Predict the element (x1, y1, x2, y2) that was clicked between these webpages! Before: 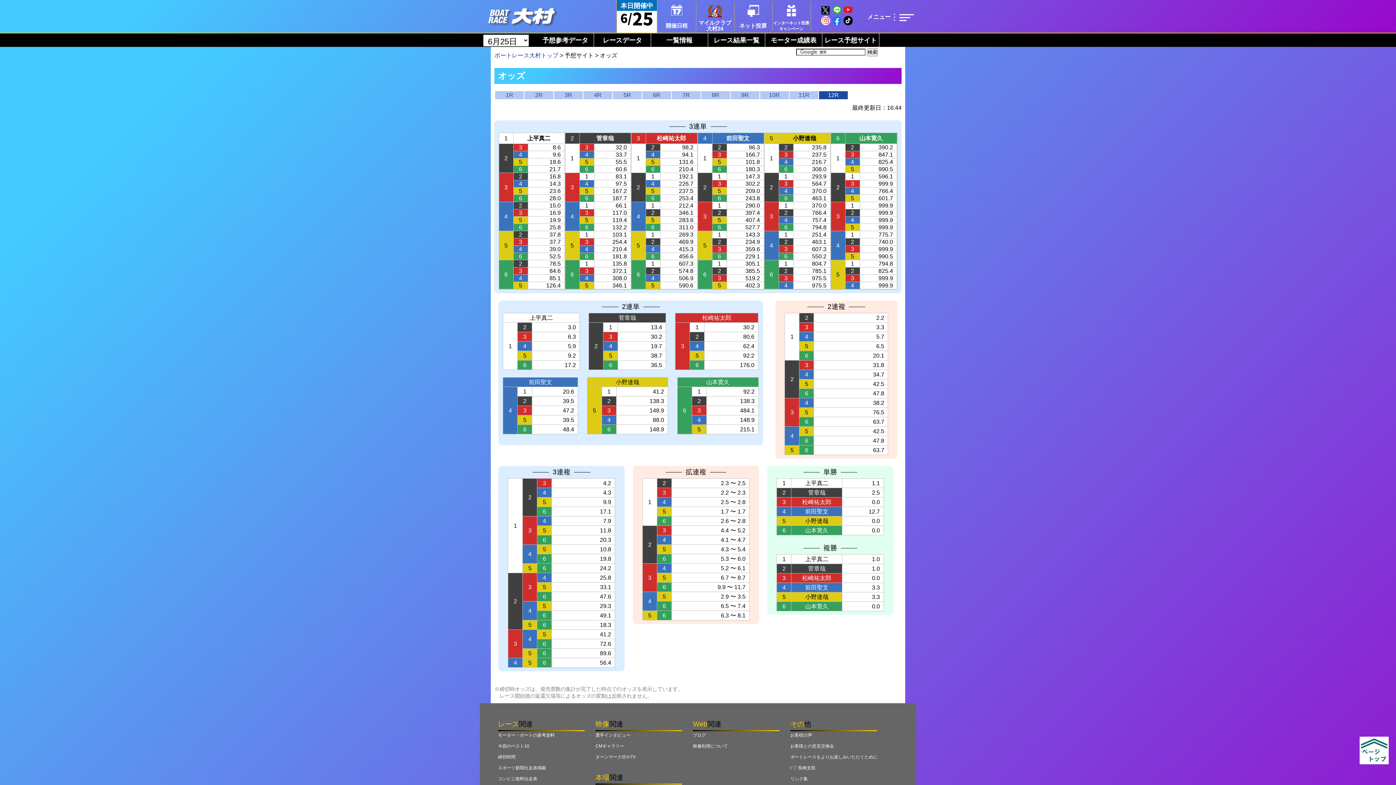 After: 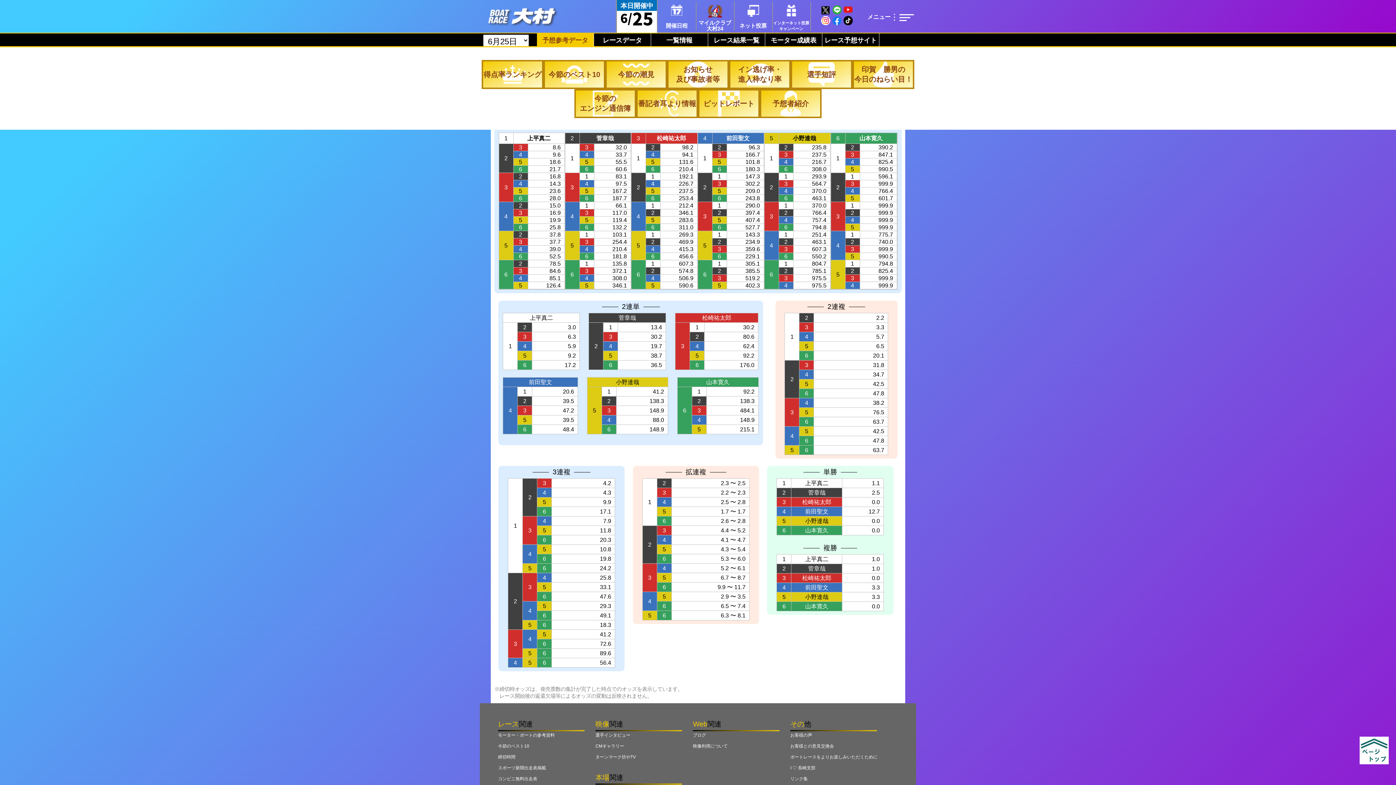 Action: label: 予想参考データ bbox: (537, 32, 594, 46)